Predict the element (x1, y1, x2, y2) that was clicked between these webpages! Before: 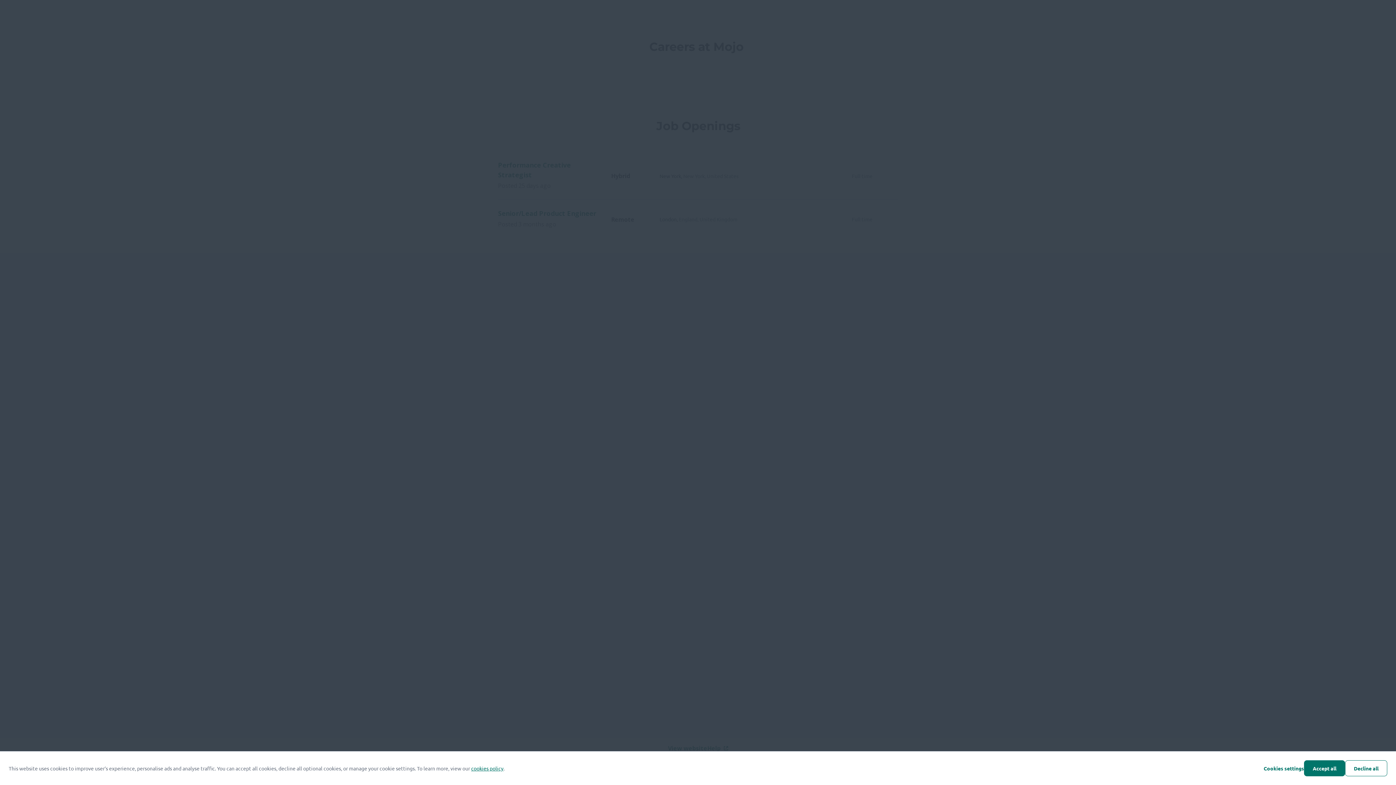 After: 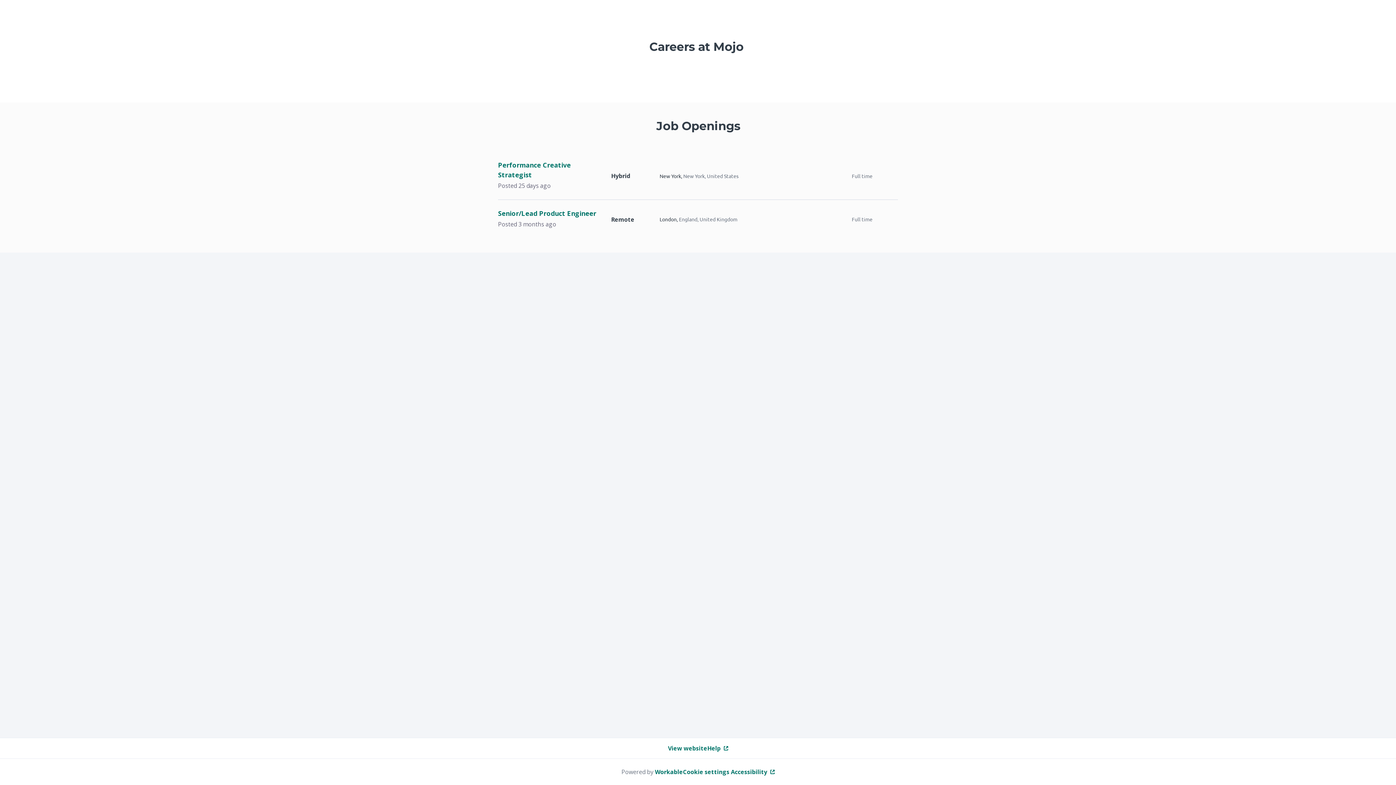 Action: bbox: (1304, 760, 1345, 776) label: Accept all